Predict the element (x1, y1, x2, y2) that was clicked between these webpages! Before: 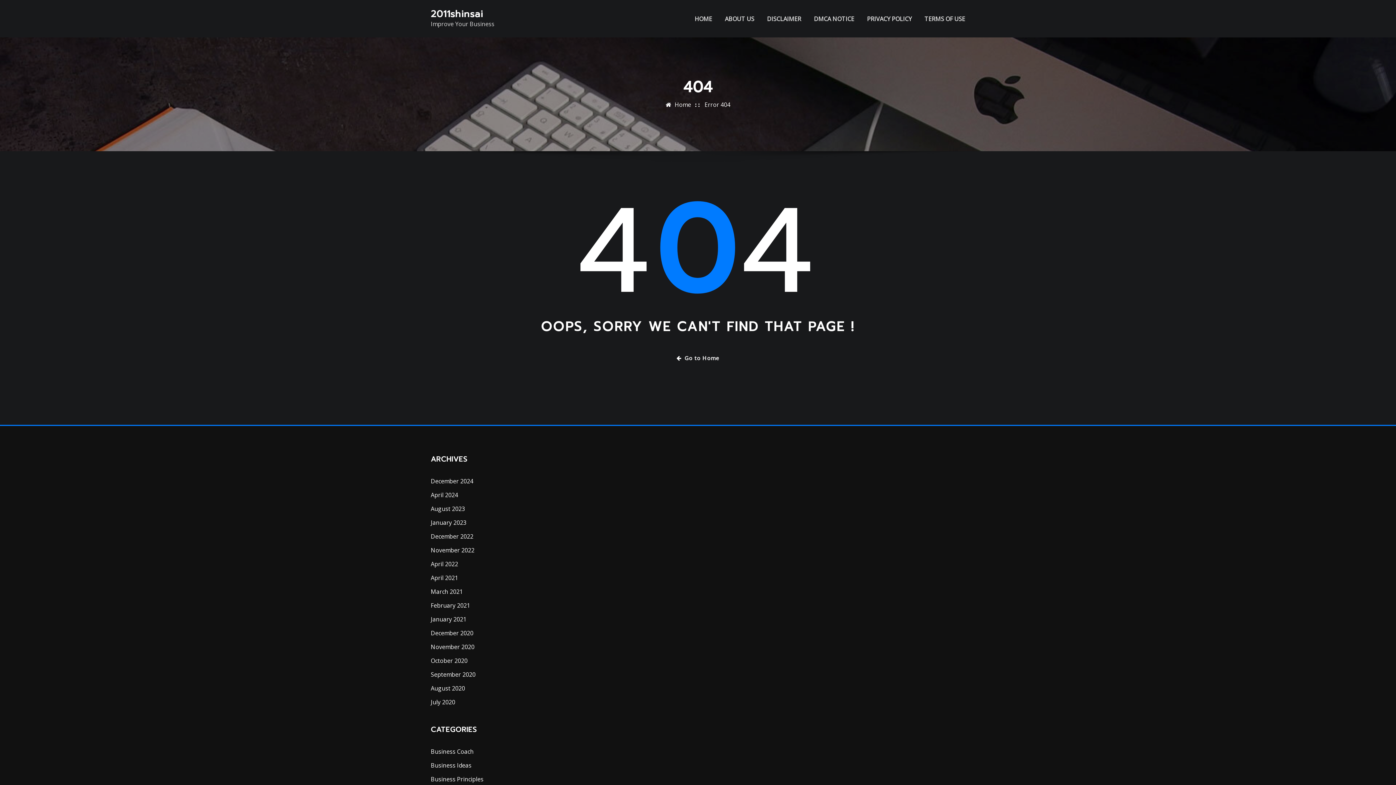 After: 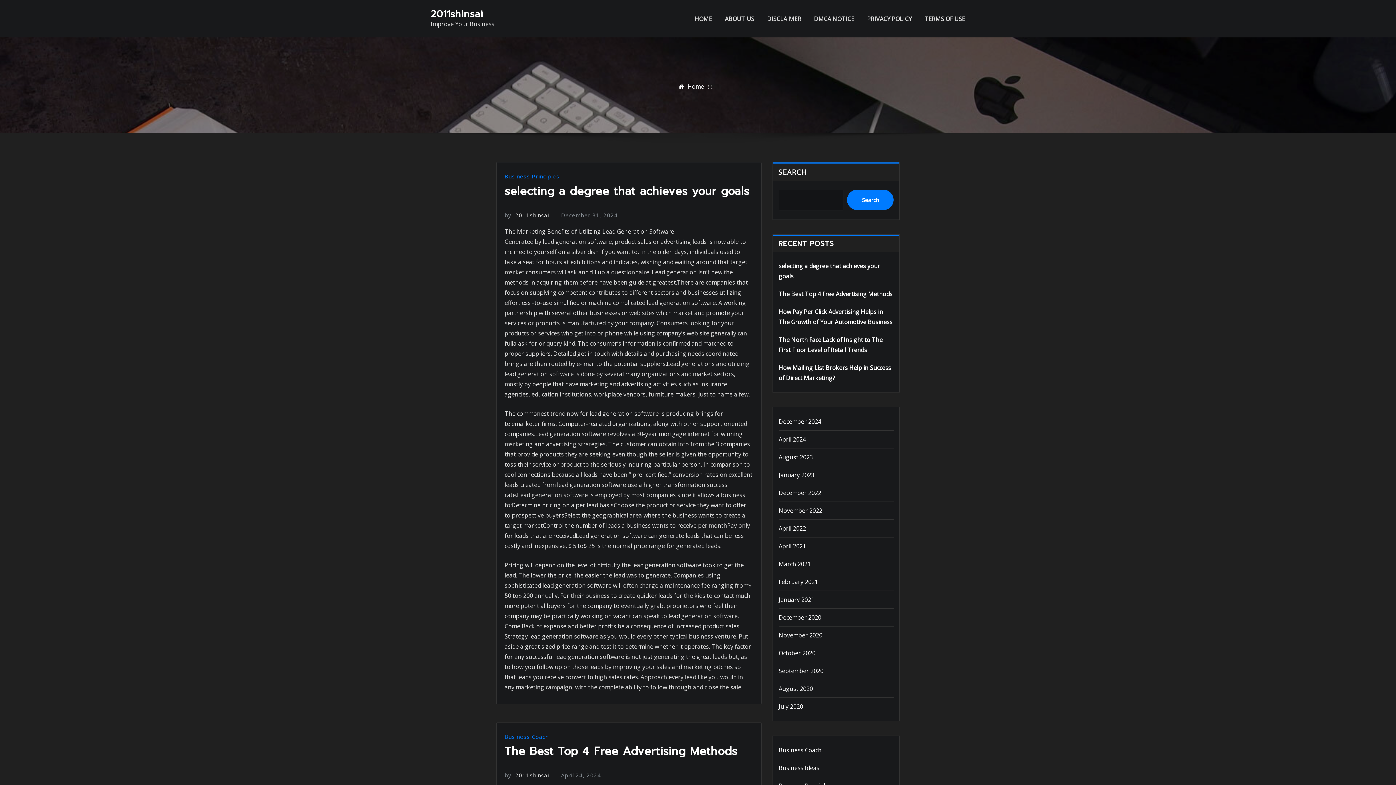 Action: bbox: (662, 349, 734, 366) label: Go to Home